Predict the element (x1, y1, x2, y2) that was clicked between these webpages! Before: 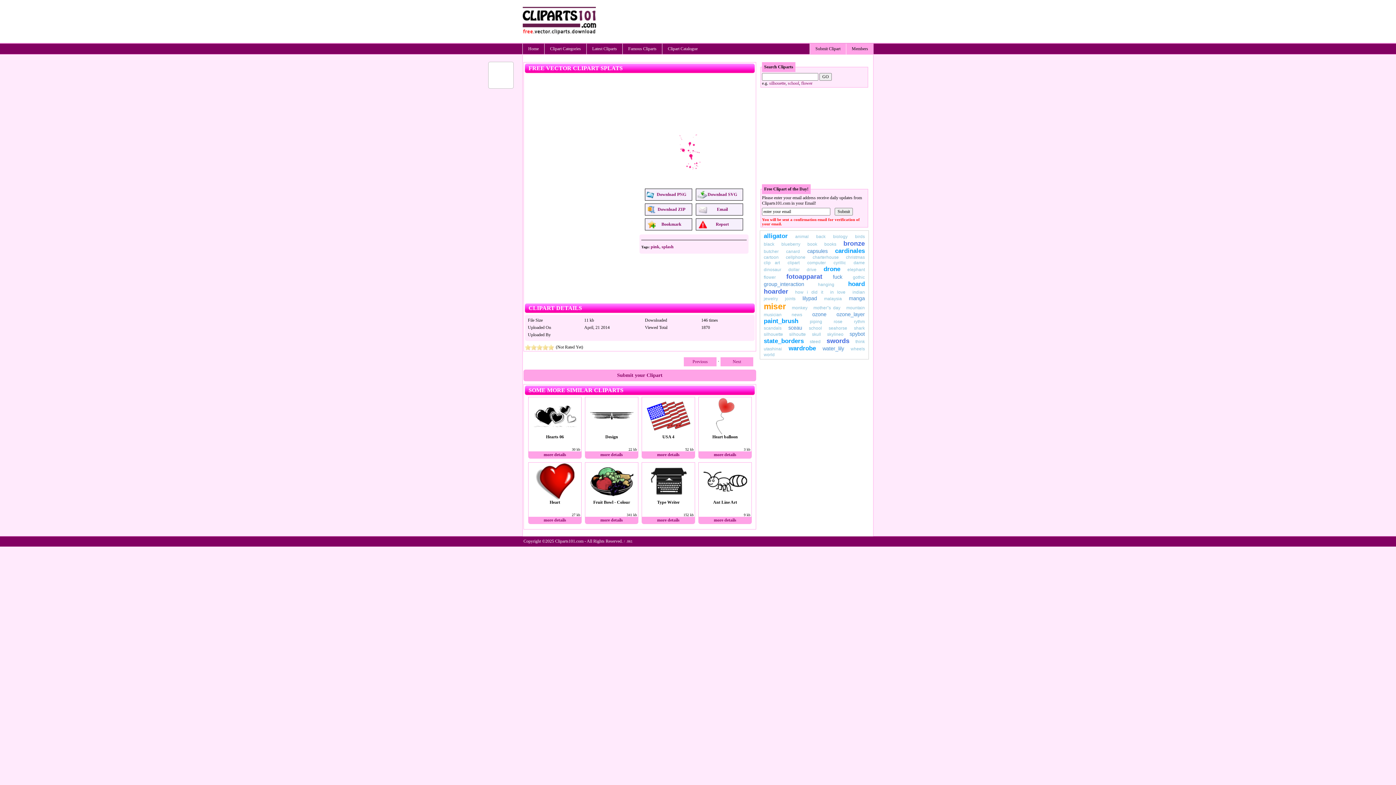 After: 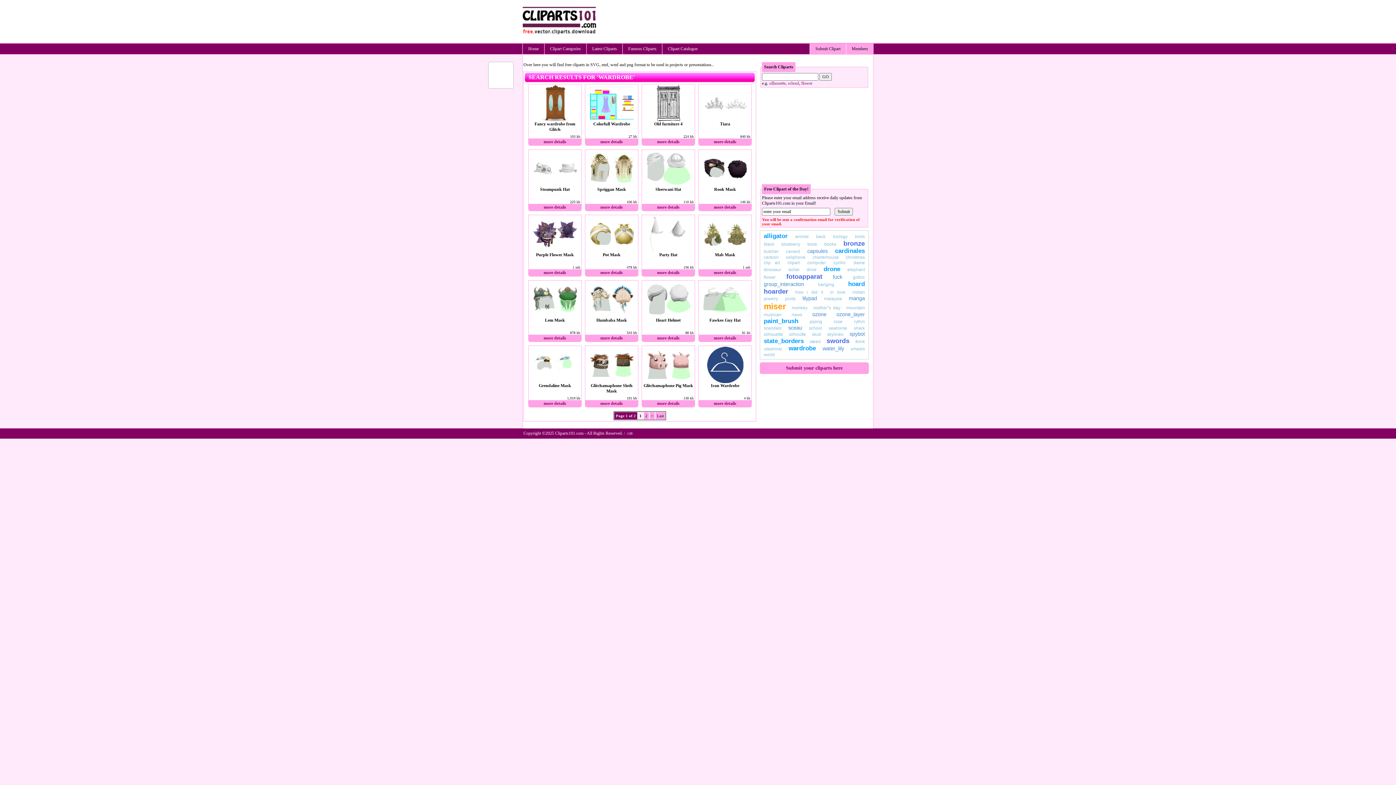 Action: bbox: (788, 345, 816, 352) label: wardrobe